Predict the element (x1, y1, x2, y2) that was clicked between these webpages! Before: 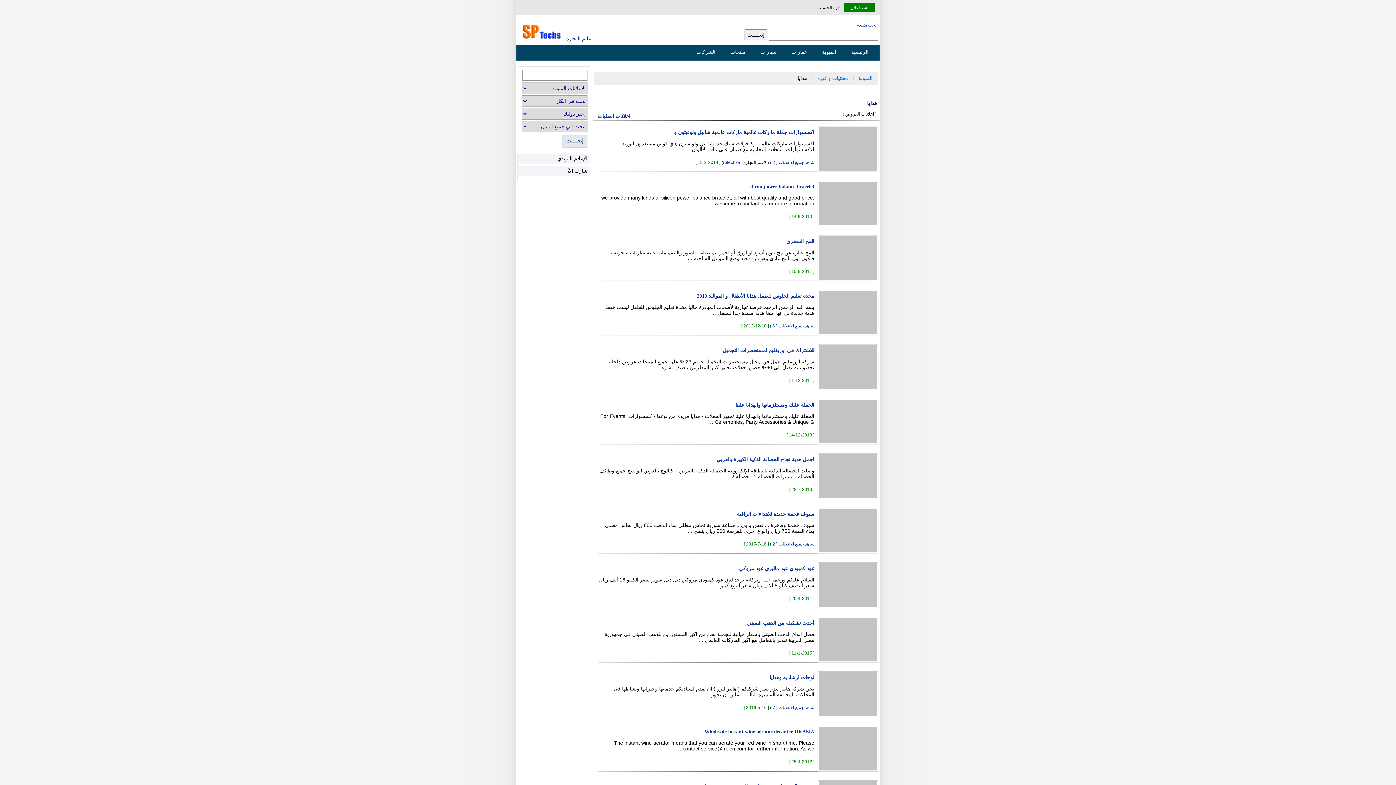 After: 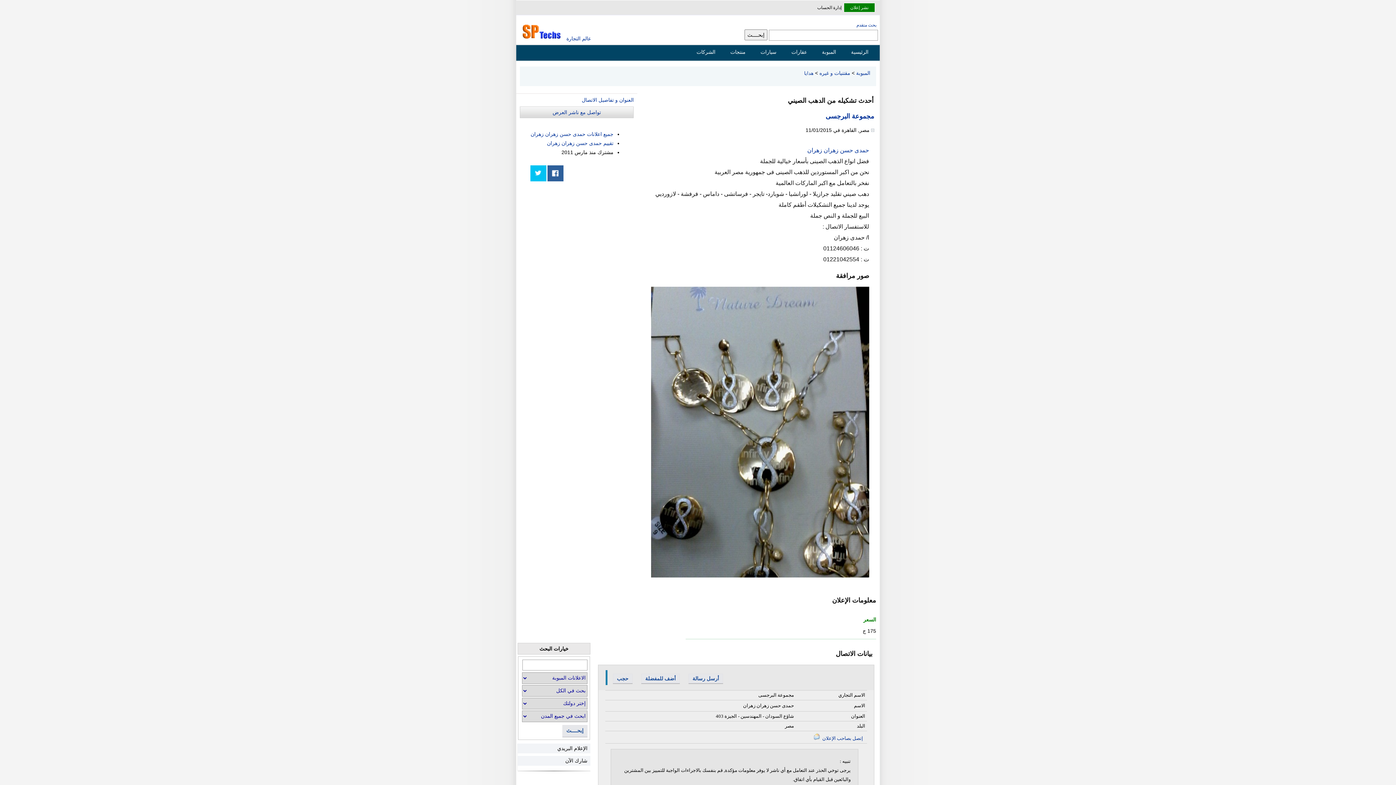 Action: bbox: (814, 658, 878, 663)